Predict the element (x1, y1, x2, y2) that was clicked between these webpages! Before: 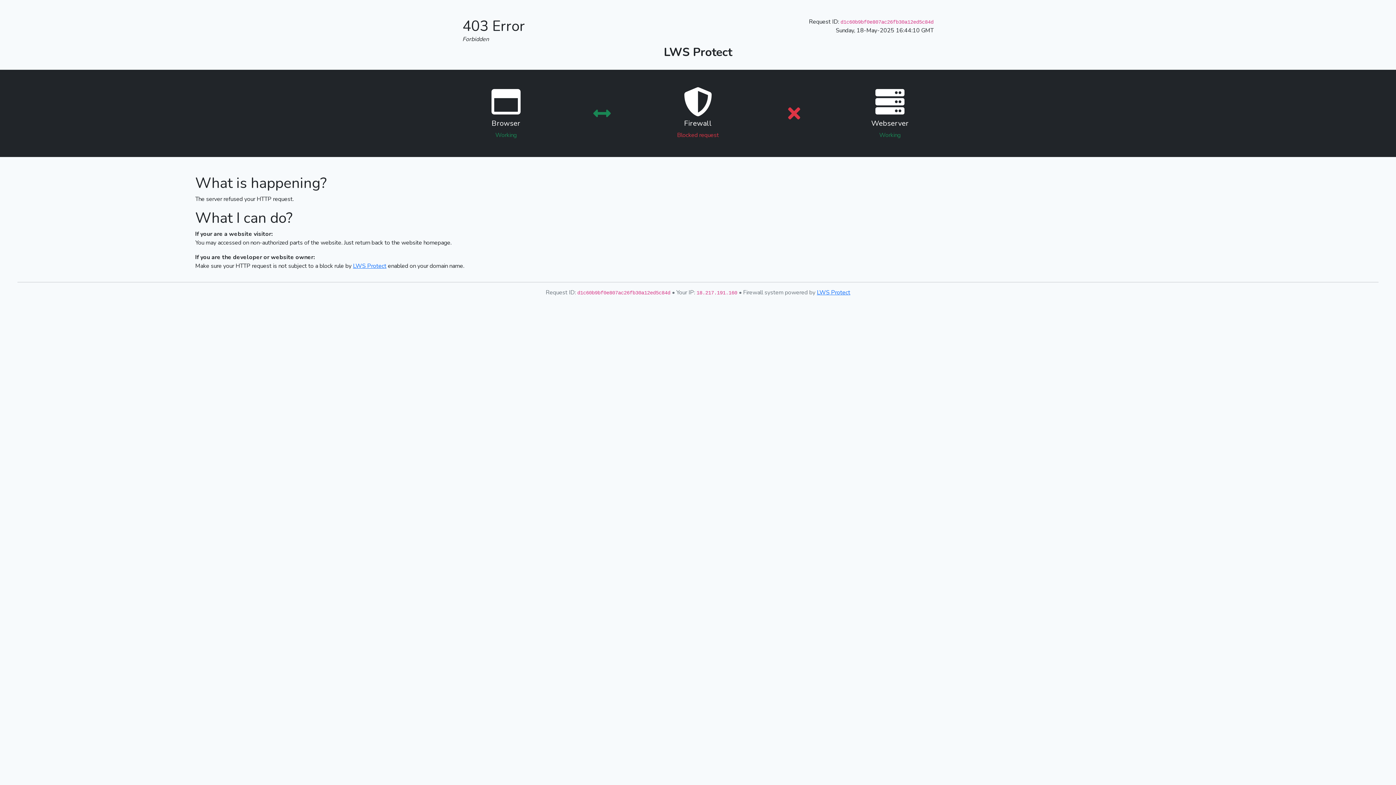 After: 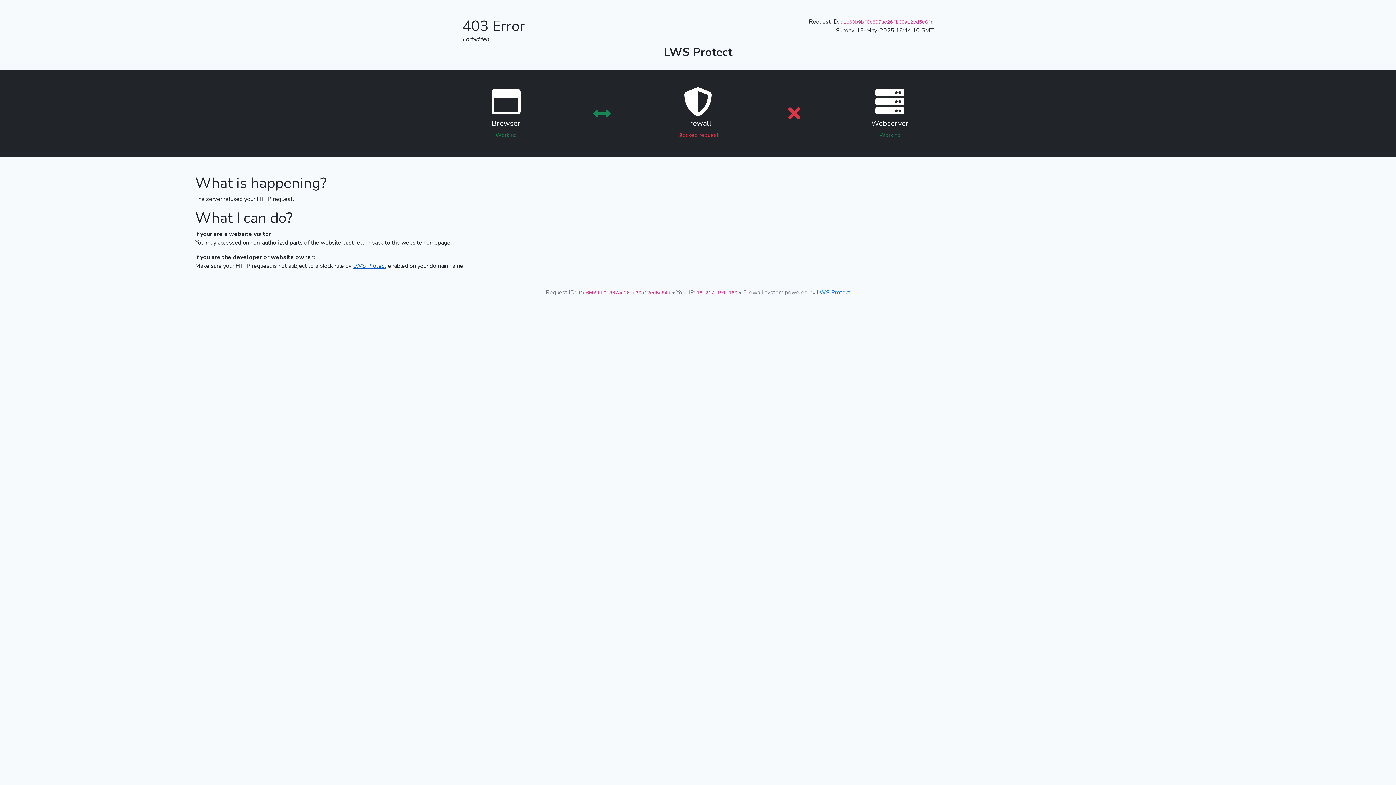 Action: bbox: (353, 262, 386, 270) label: LWS Protect